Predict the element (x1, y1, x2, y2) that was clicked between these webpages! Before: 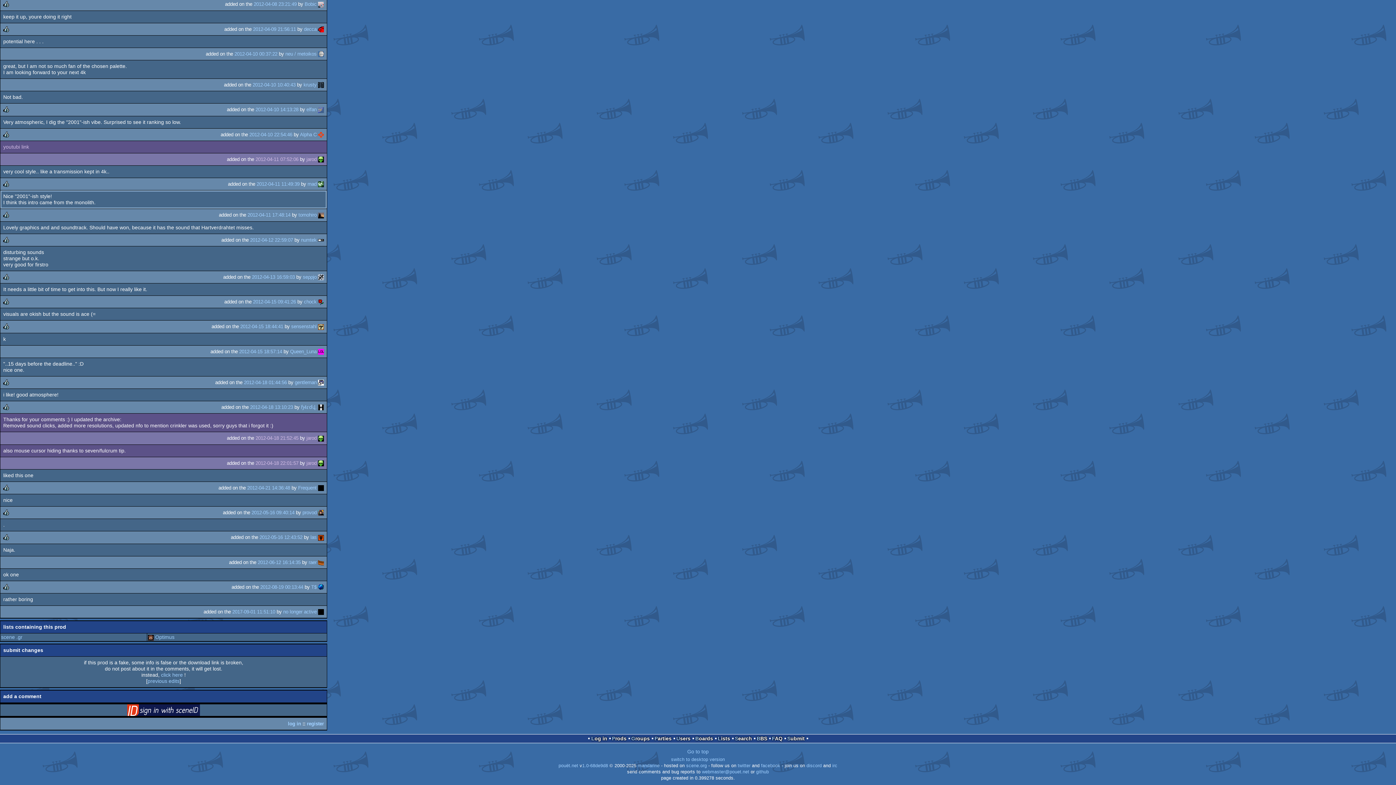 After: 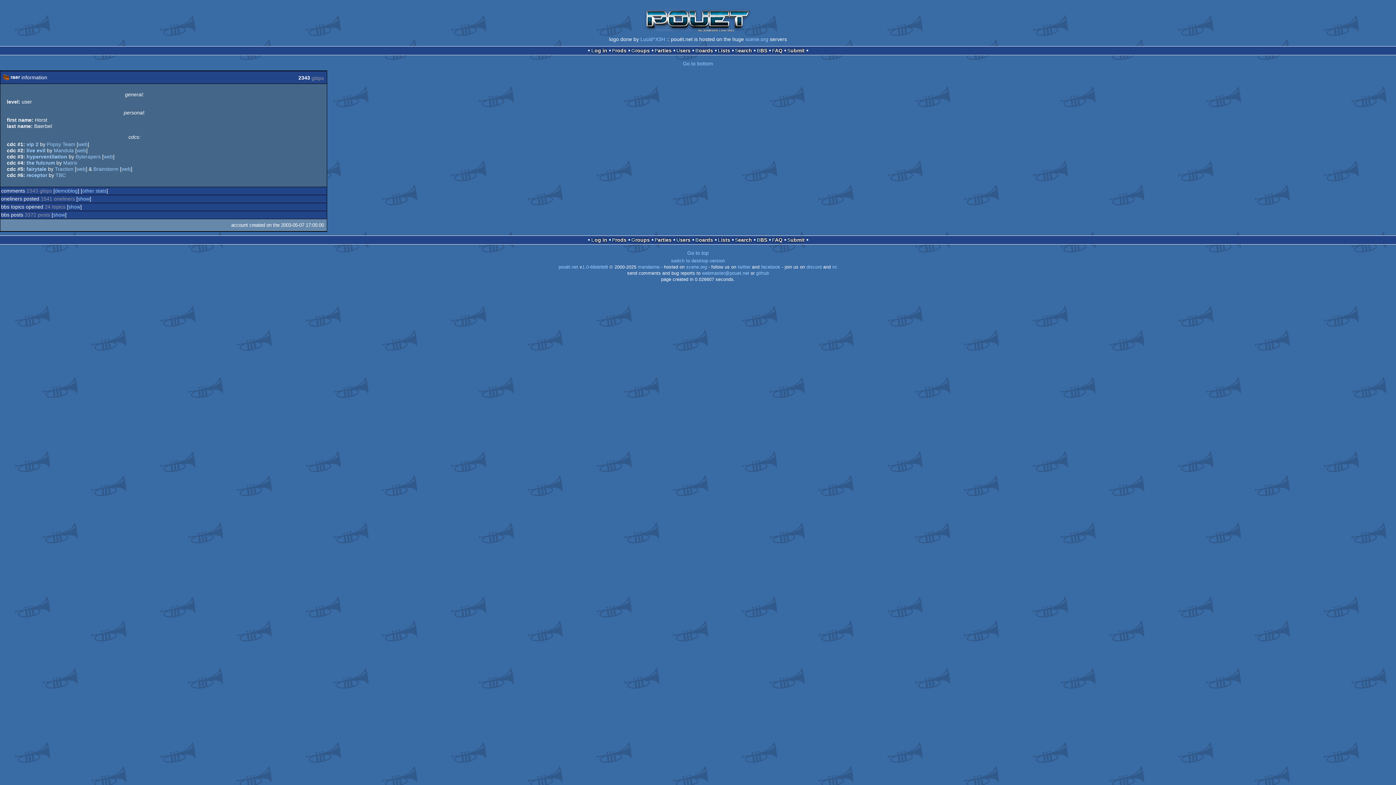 Action: bbox: (318, 559, 324, 565)